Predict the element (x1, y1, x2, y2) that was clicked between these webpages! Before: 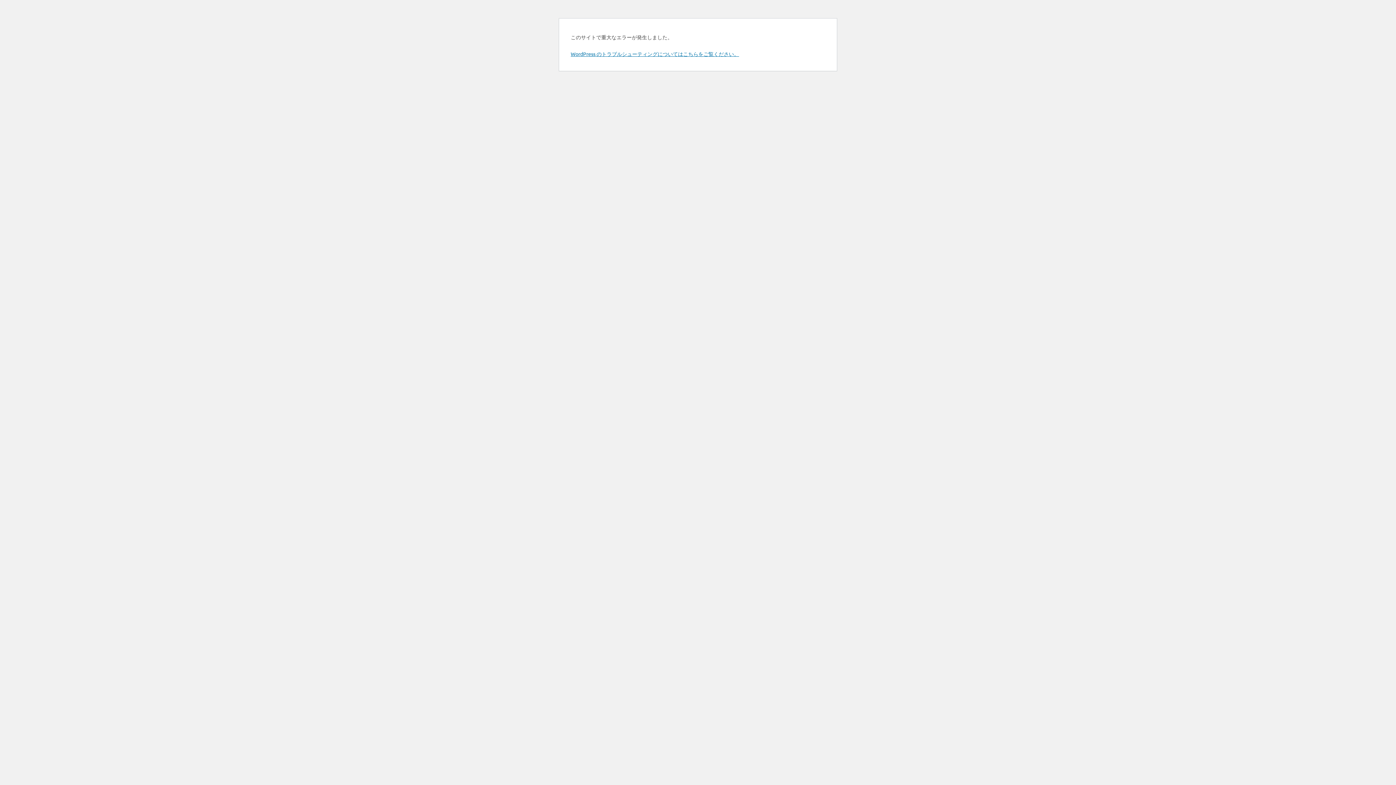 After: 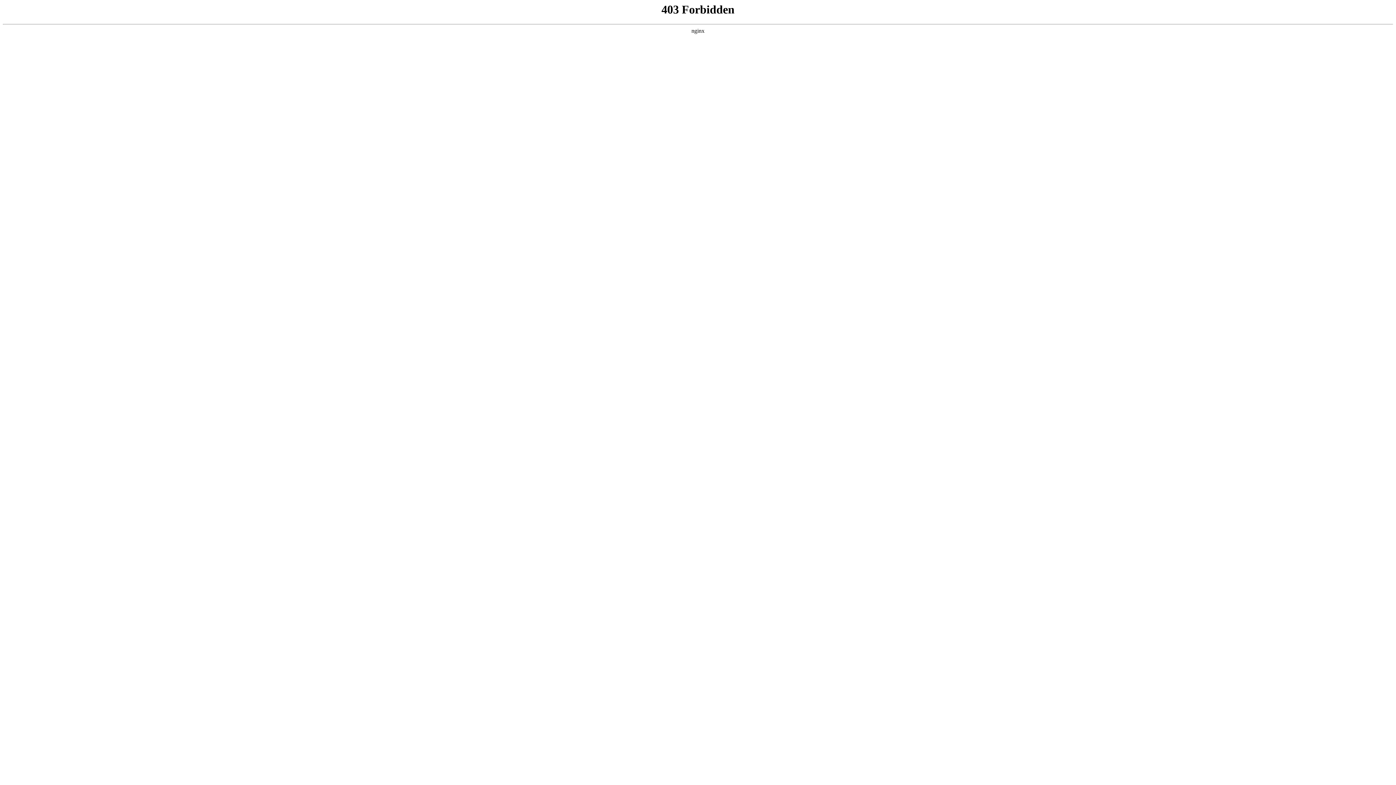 Action: label: WordPress のトラブルシューティングについてはこちらをご覧ください。 bbox: (570, 50, 739, 57)